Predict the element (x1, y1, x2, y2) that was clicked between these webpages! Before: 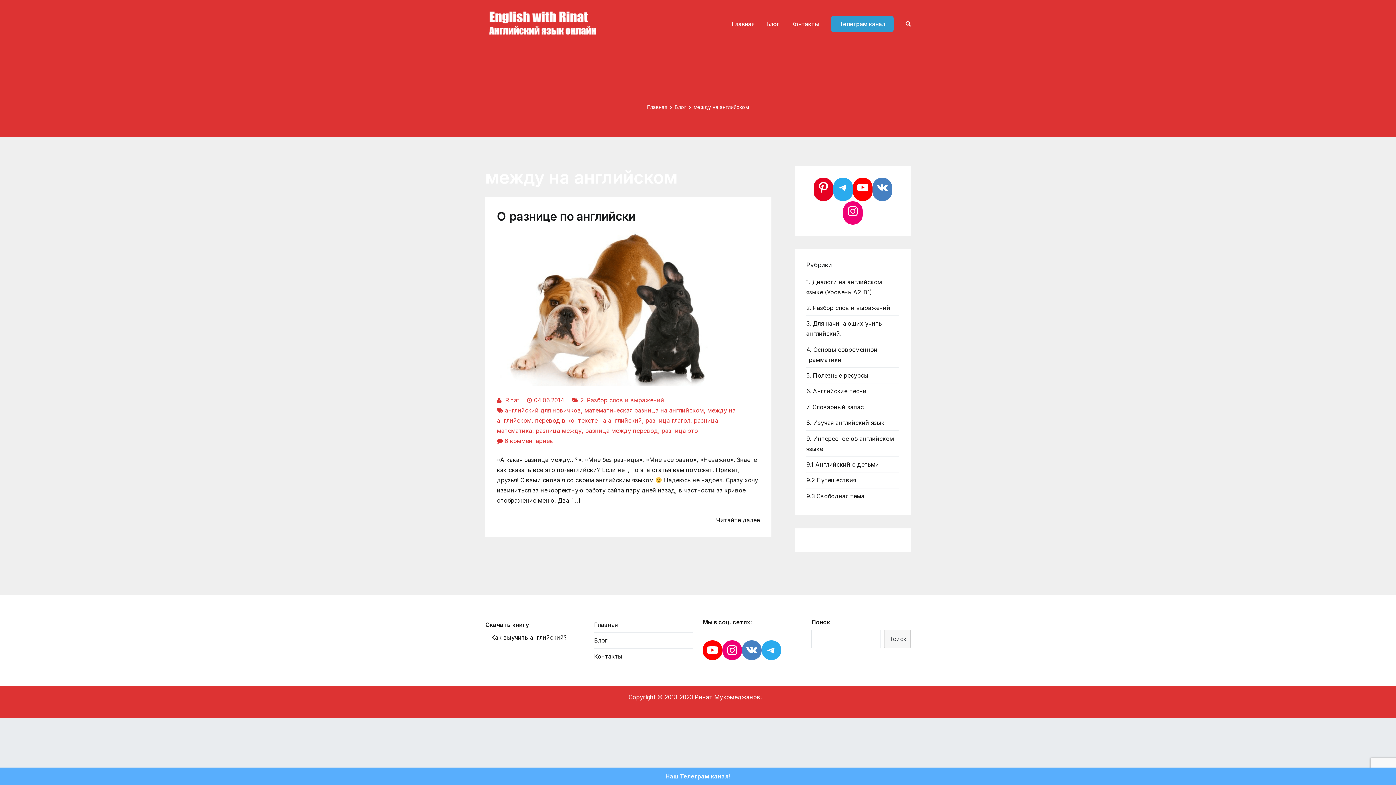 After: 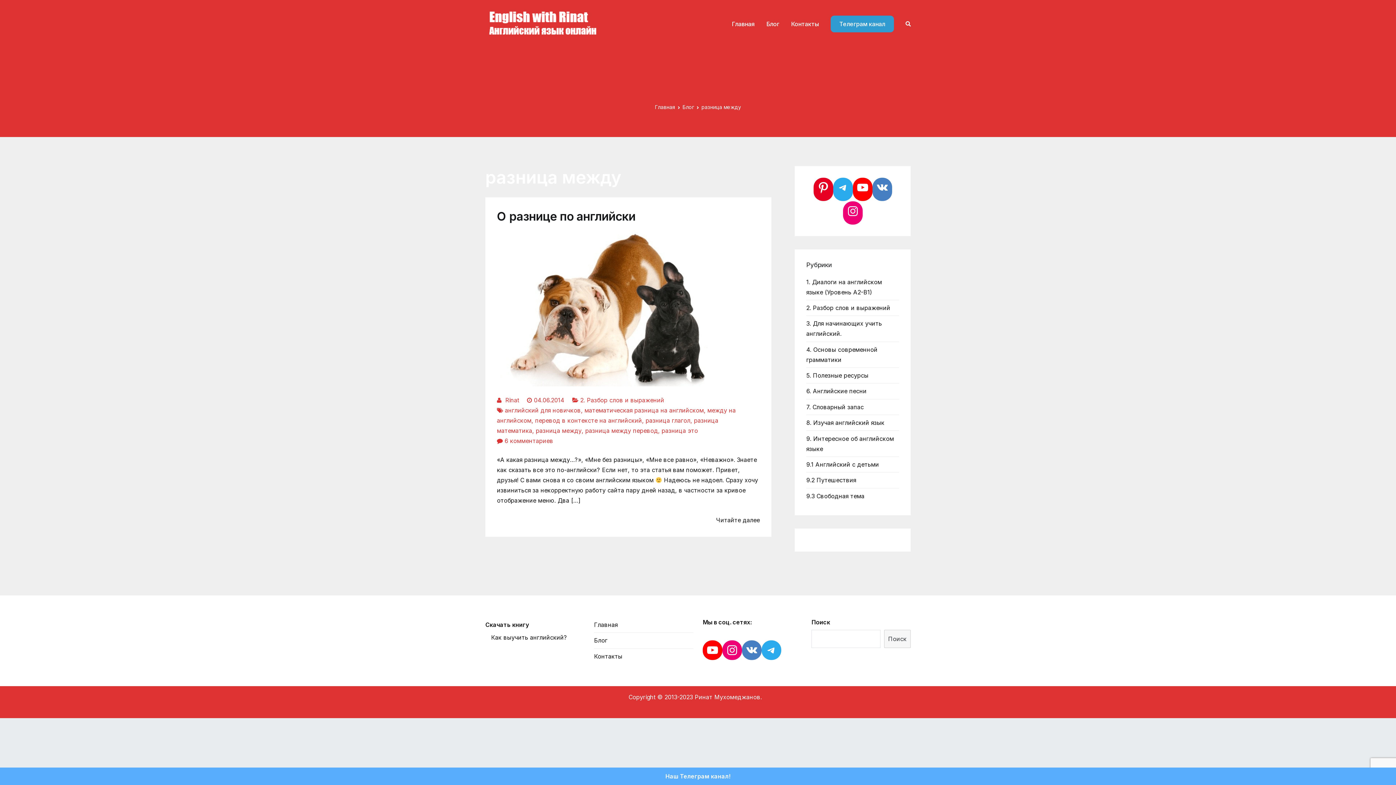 Action: label: разница между bbox: (536, 427, 581, 434)